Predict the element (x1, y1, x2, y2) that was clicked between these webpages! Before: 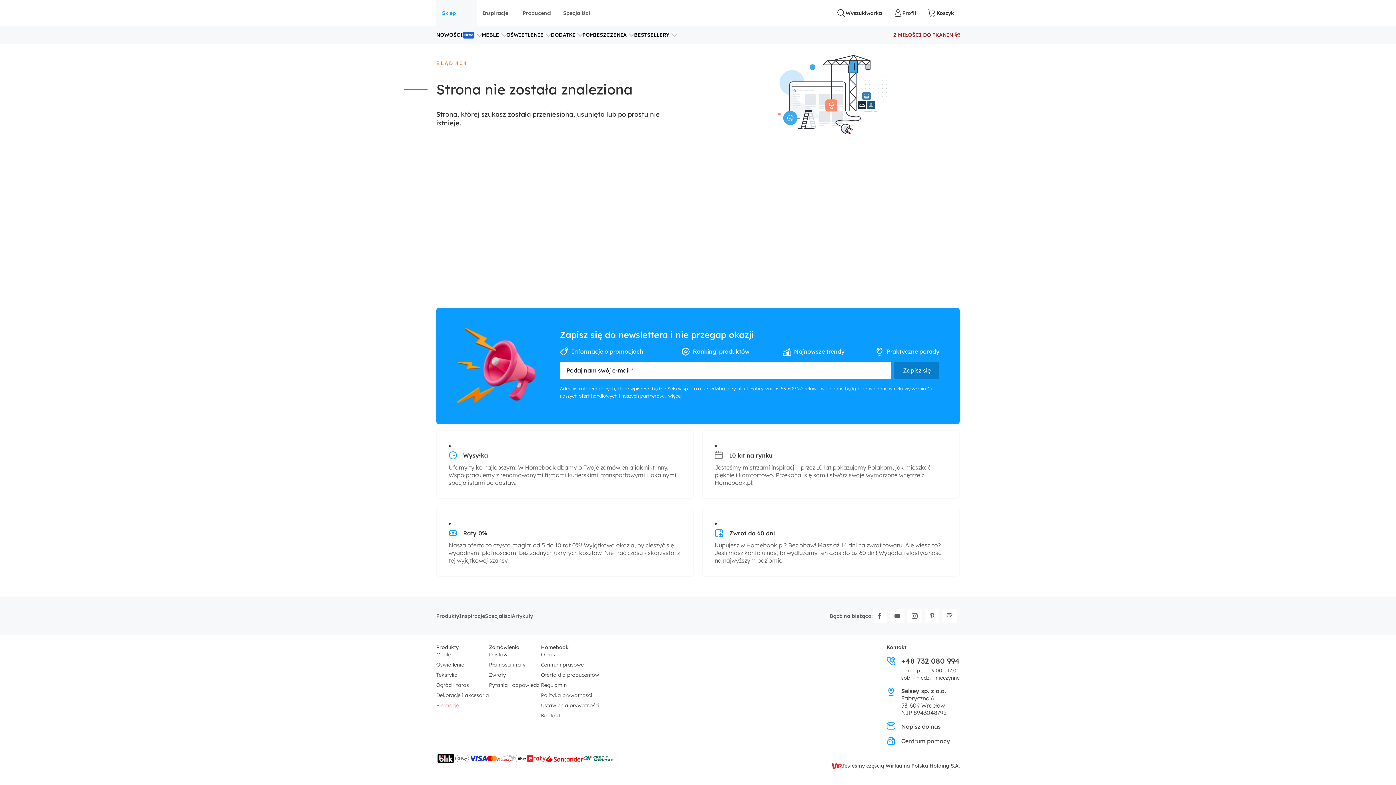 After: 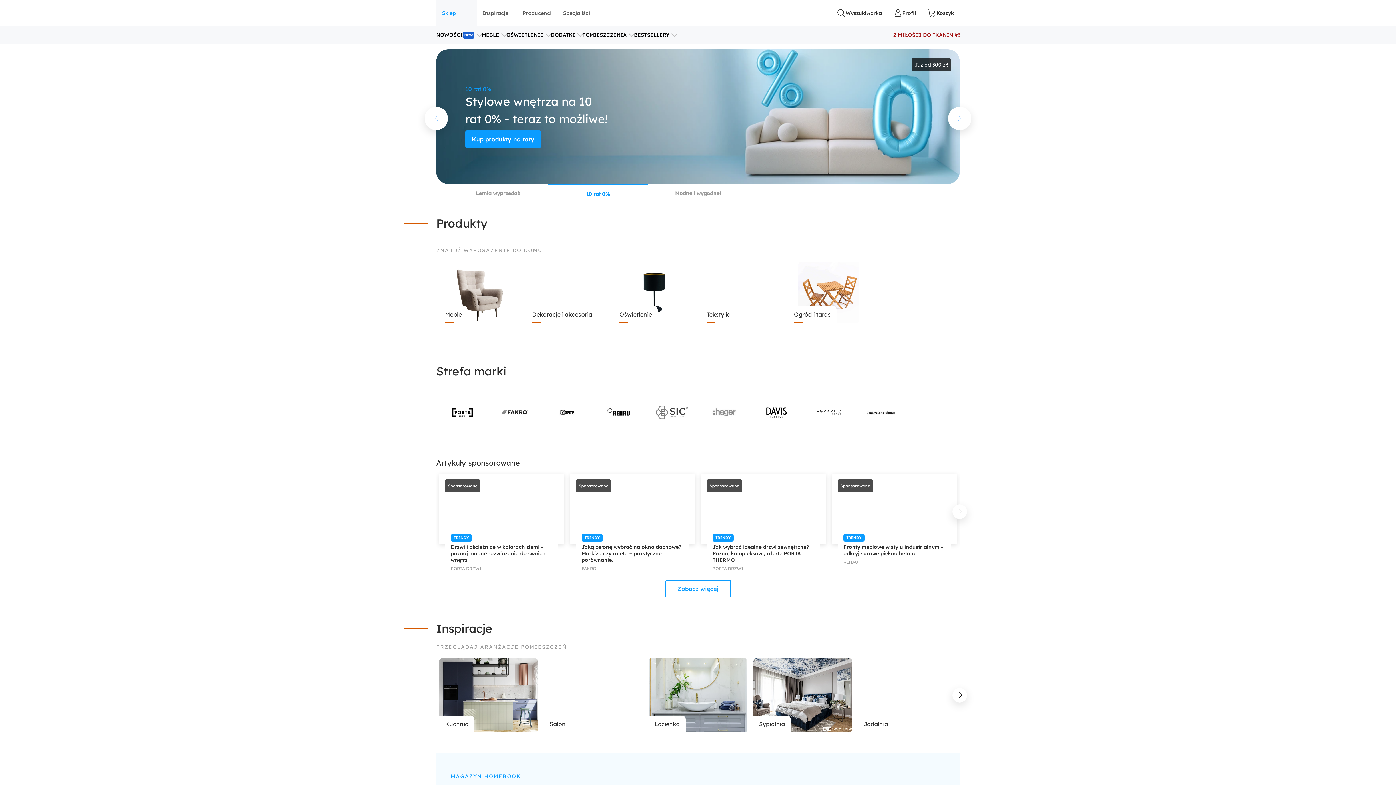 Action: bbox: (681, 0, 747, 26)